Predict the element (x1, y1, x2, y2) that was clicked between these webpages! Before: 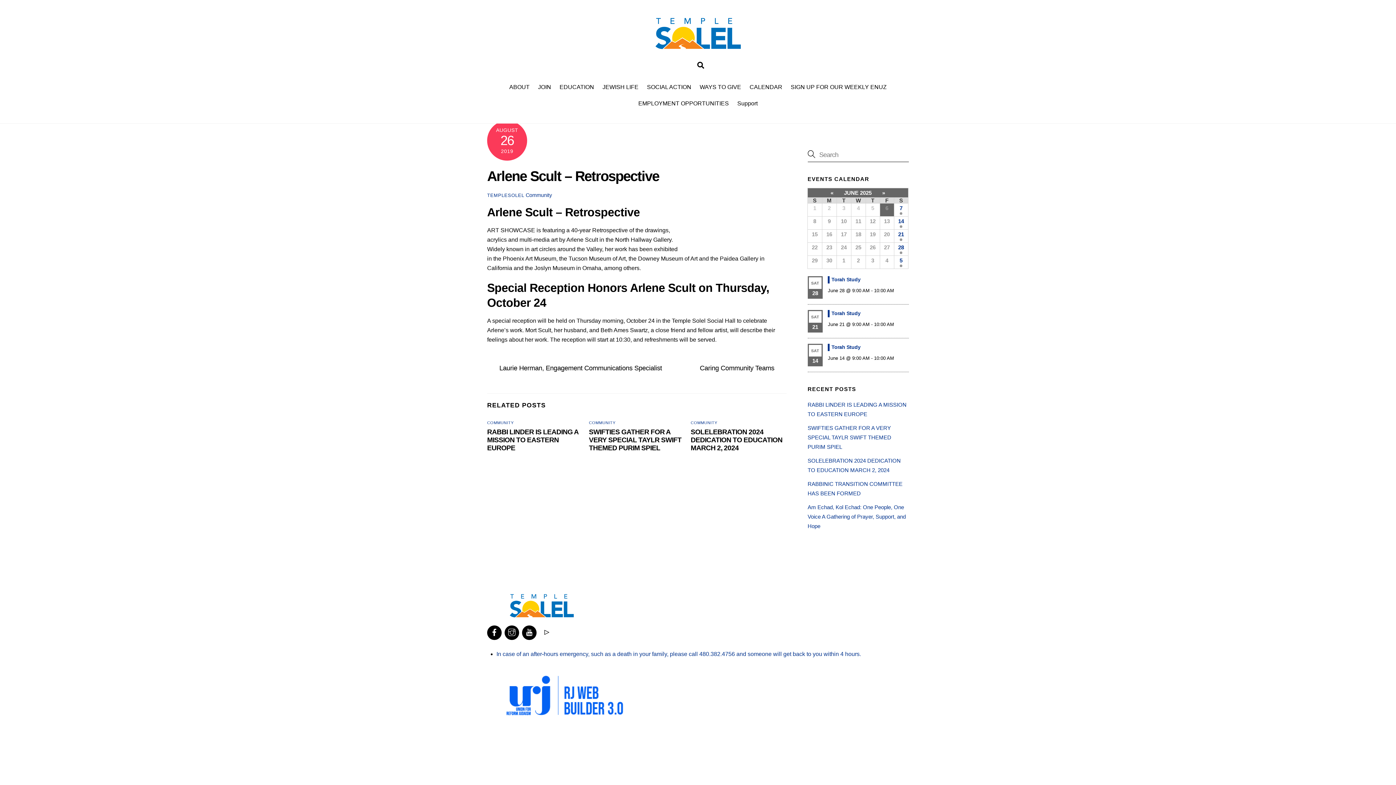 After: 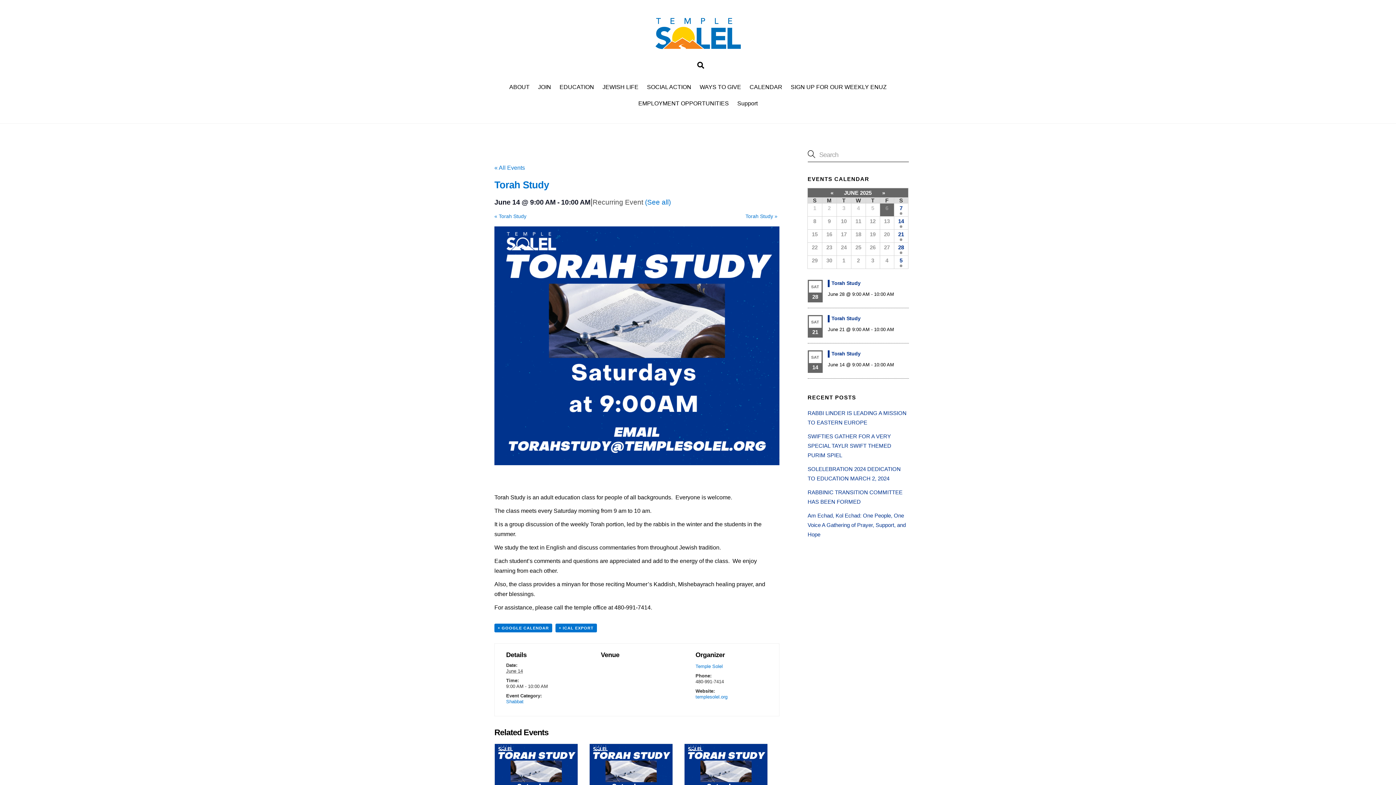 Action: label: Torah Study bbox: (831, 344, 907, 350)